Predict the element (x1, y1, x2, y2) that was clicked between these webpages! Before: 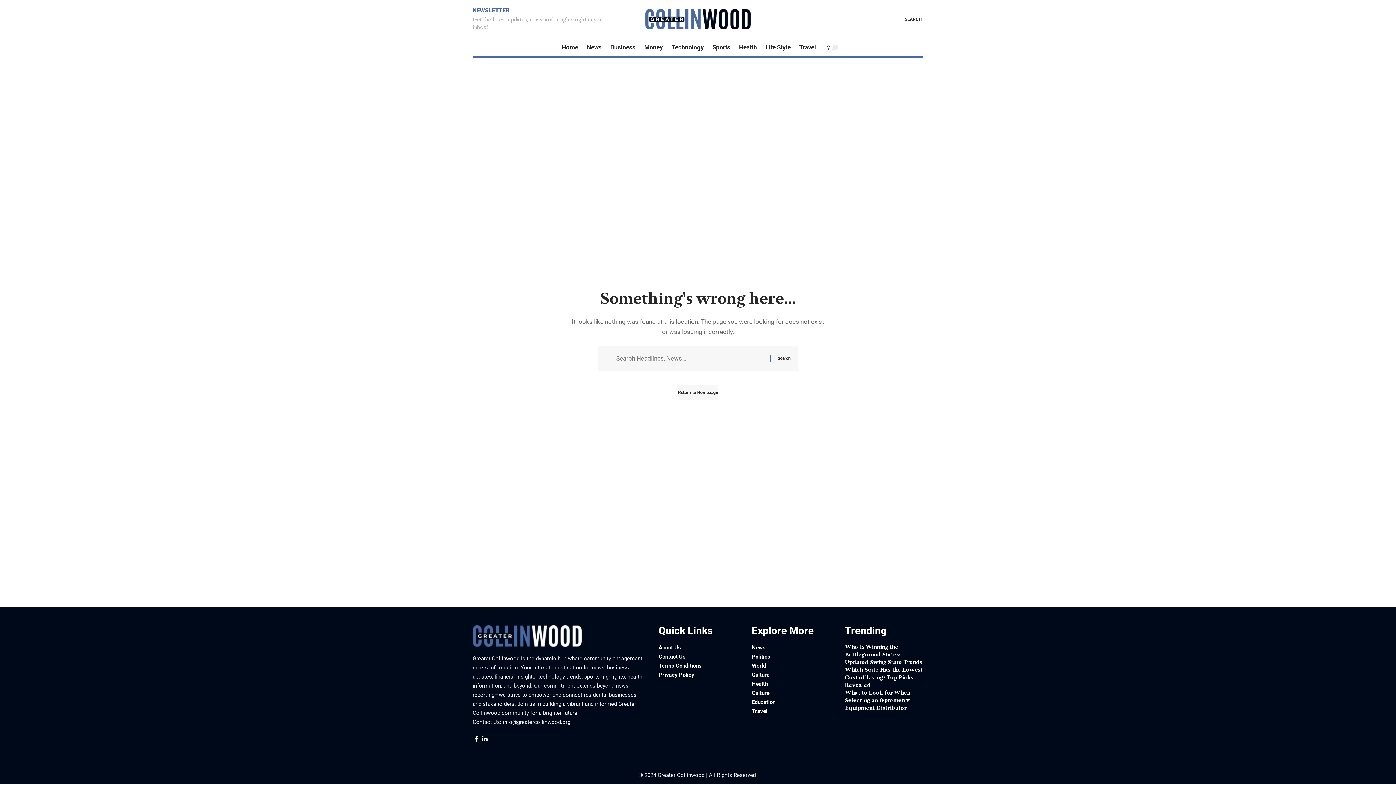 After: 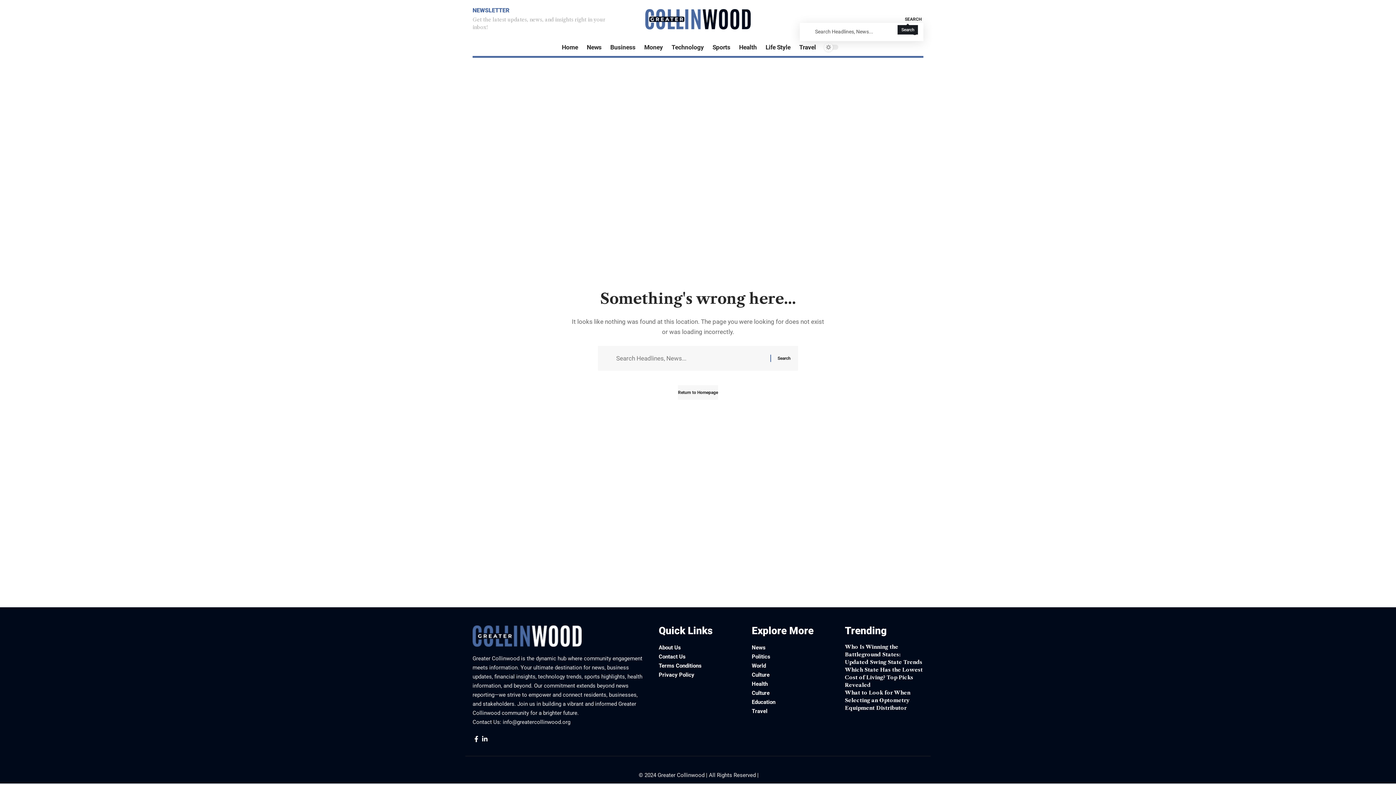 Action: bbox: (894, 15, 921, 23) label: search